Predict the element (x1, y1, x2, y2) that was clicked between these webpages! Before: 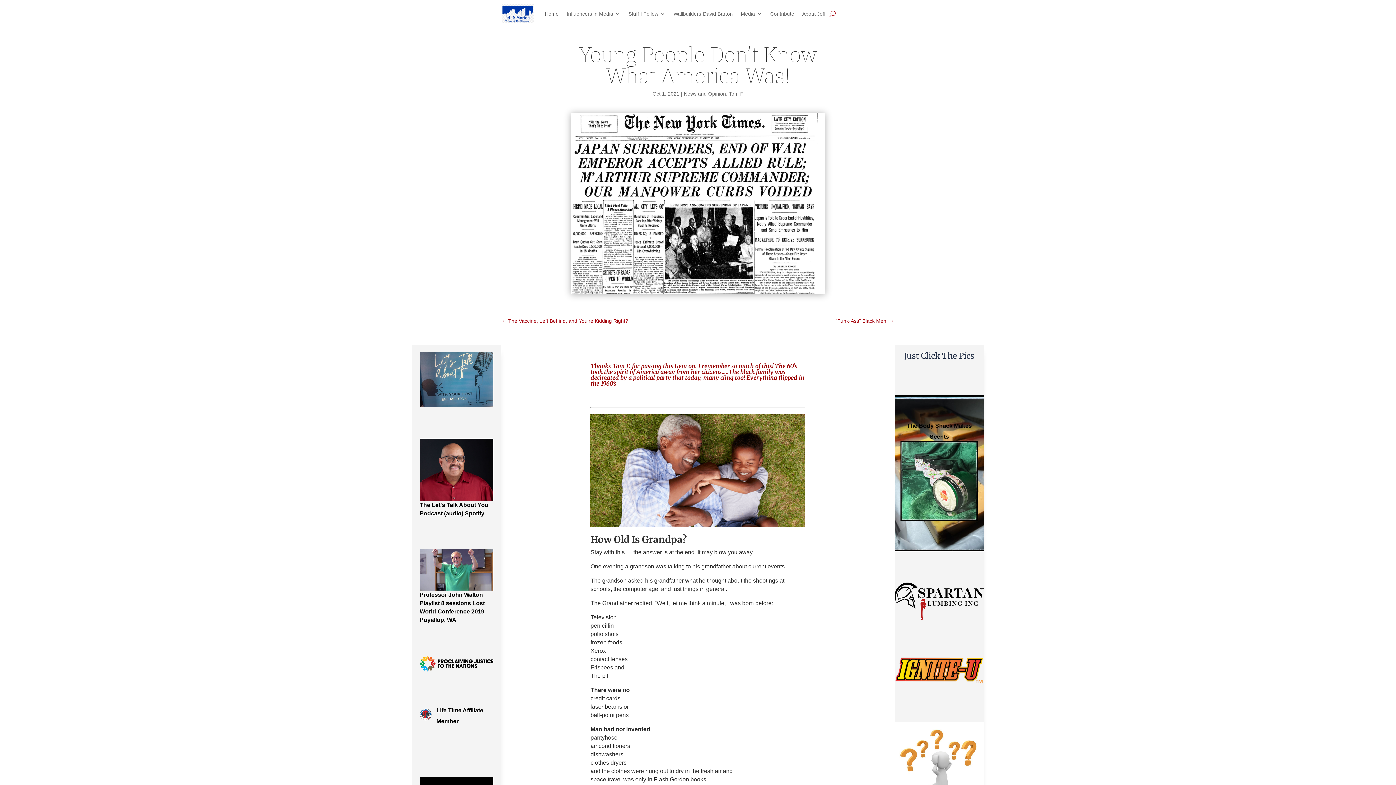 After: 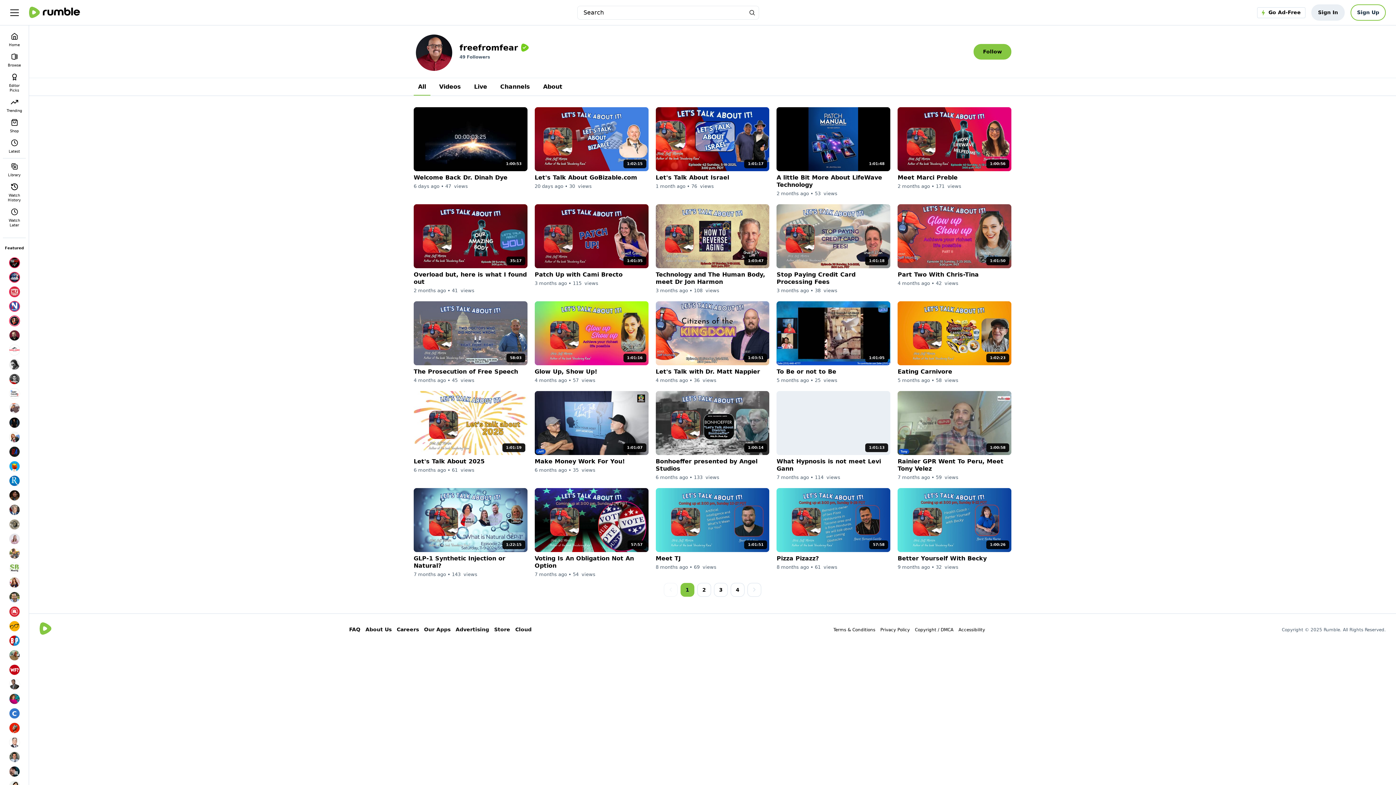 Action: bbox: (419, 352, 493, 407)